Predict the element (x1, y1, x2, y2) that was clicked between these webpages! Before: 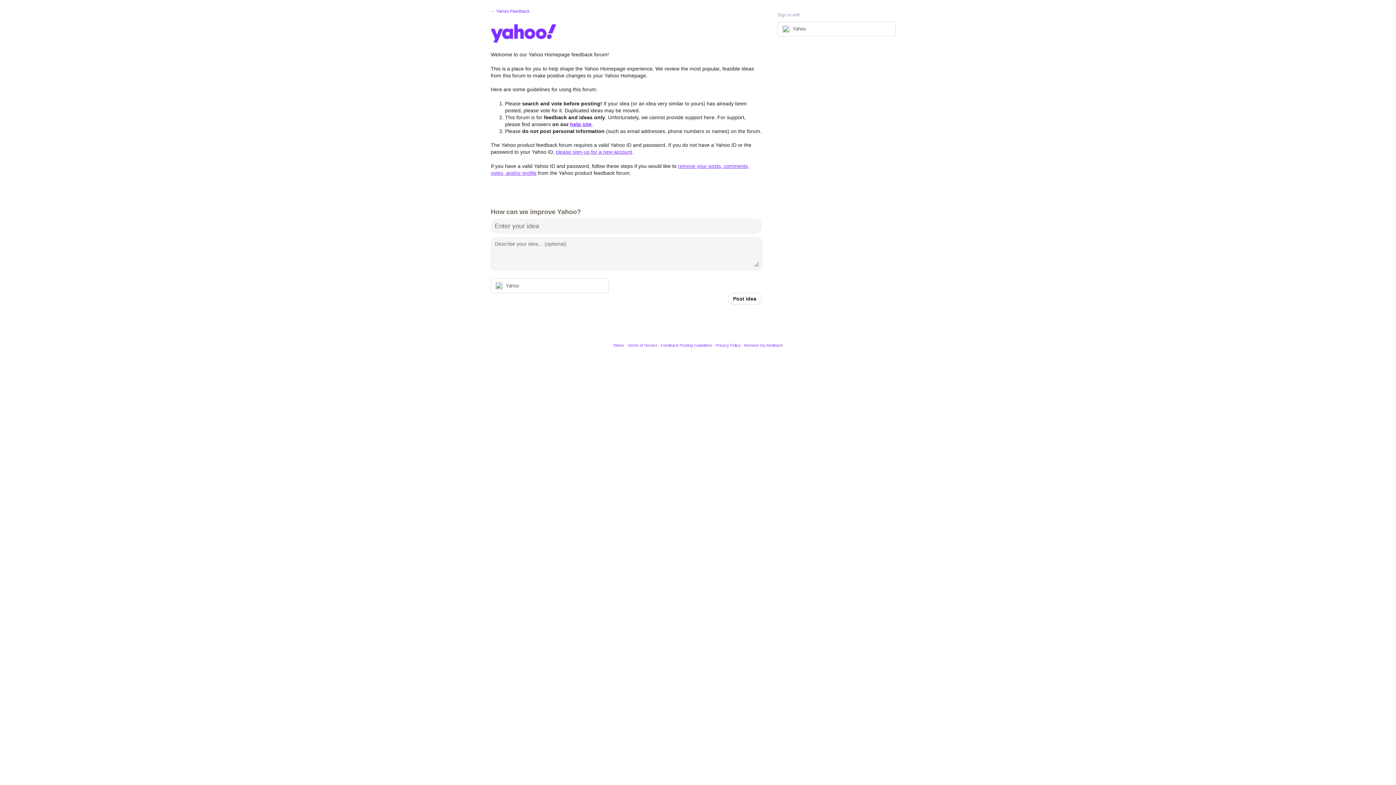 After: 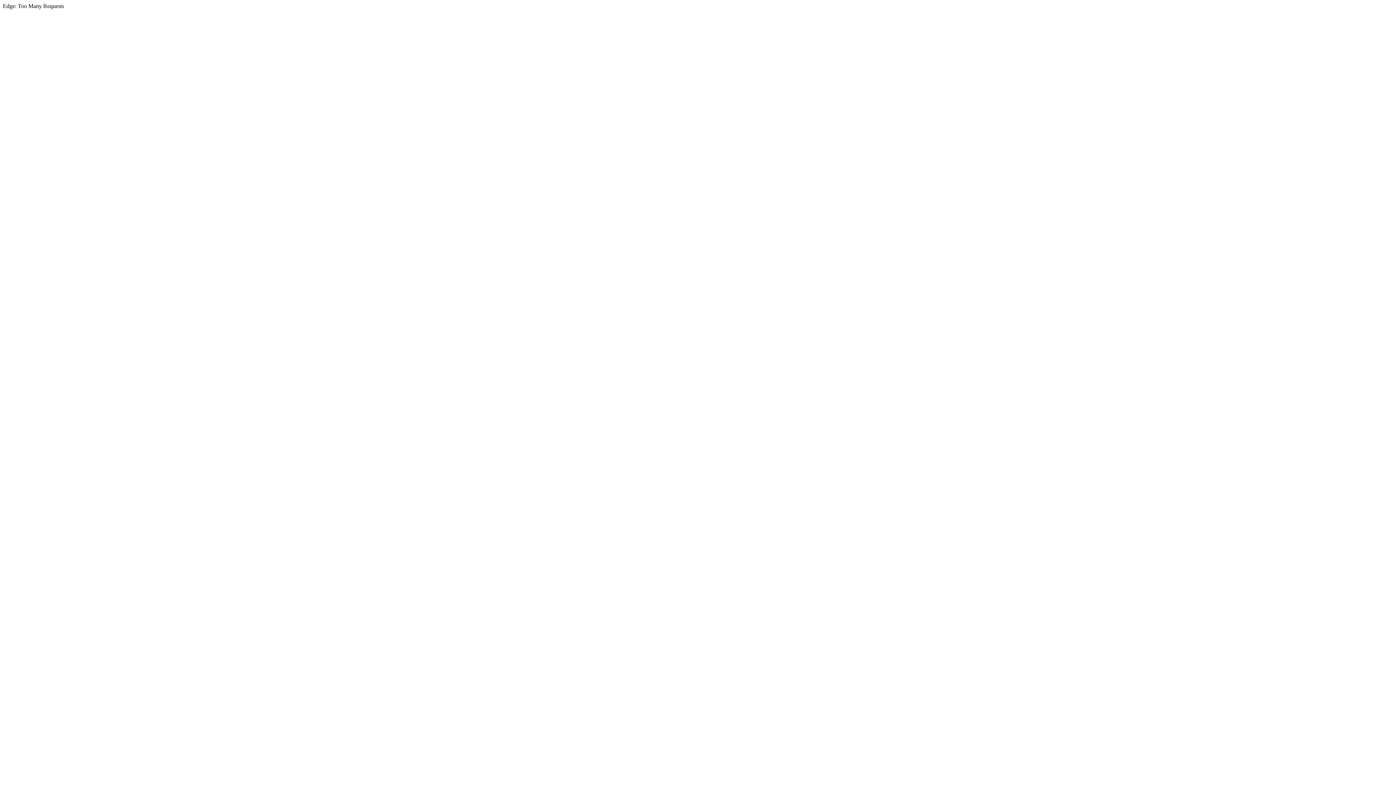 Action: bbox: (627, 343, 657, 347) label: Terms of Service